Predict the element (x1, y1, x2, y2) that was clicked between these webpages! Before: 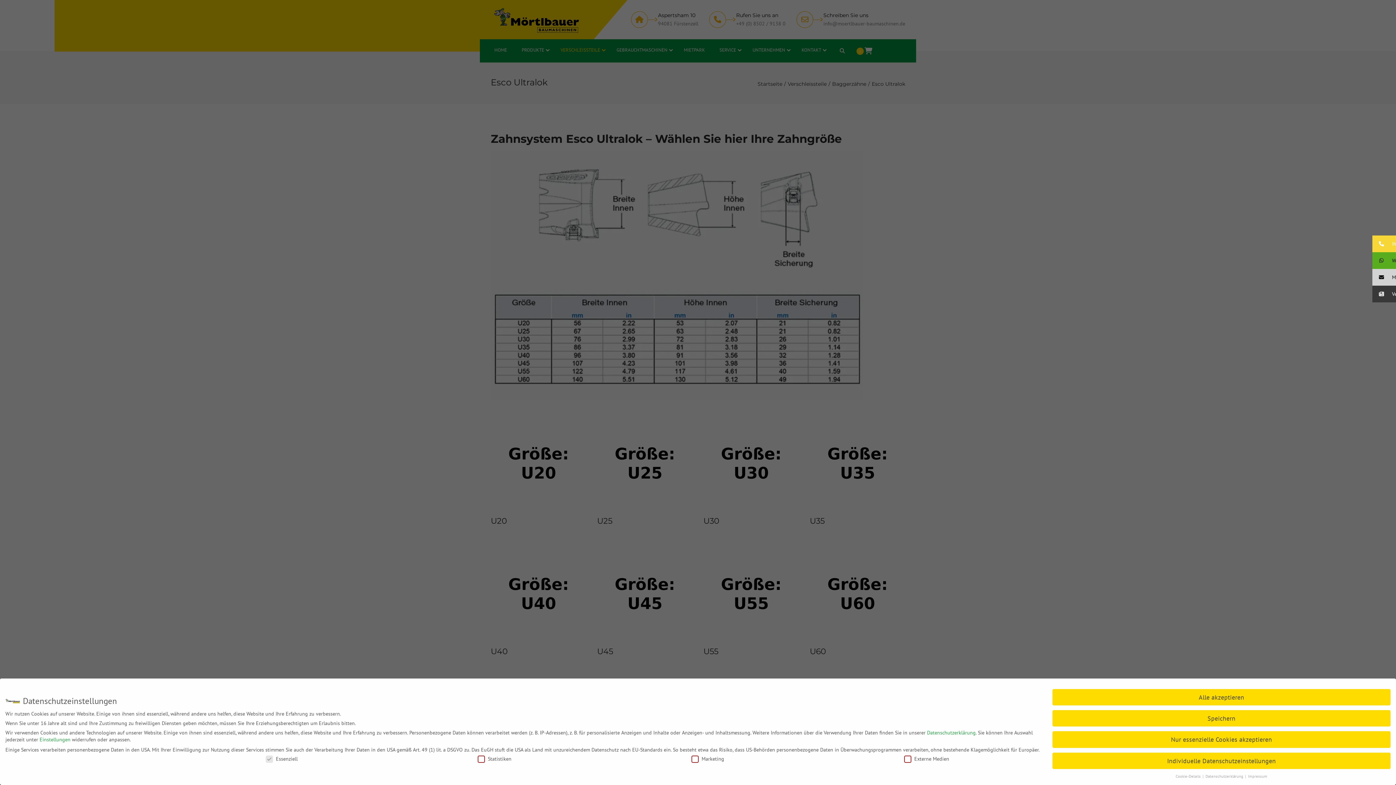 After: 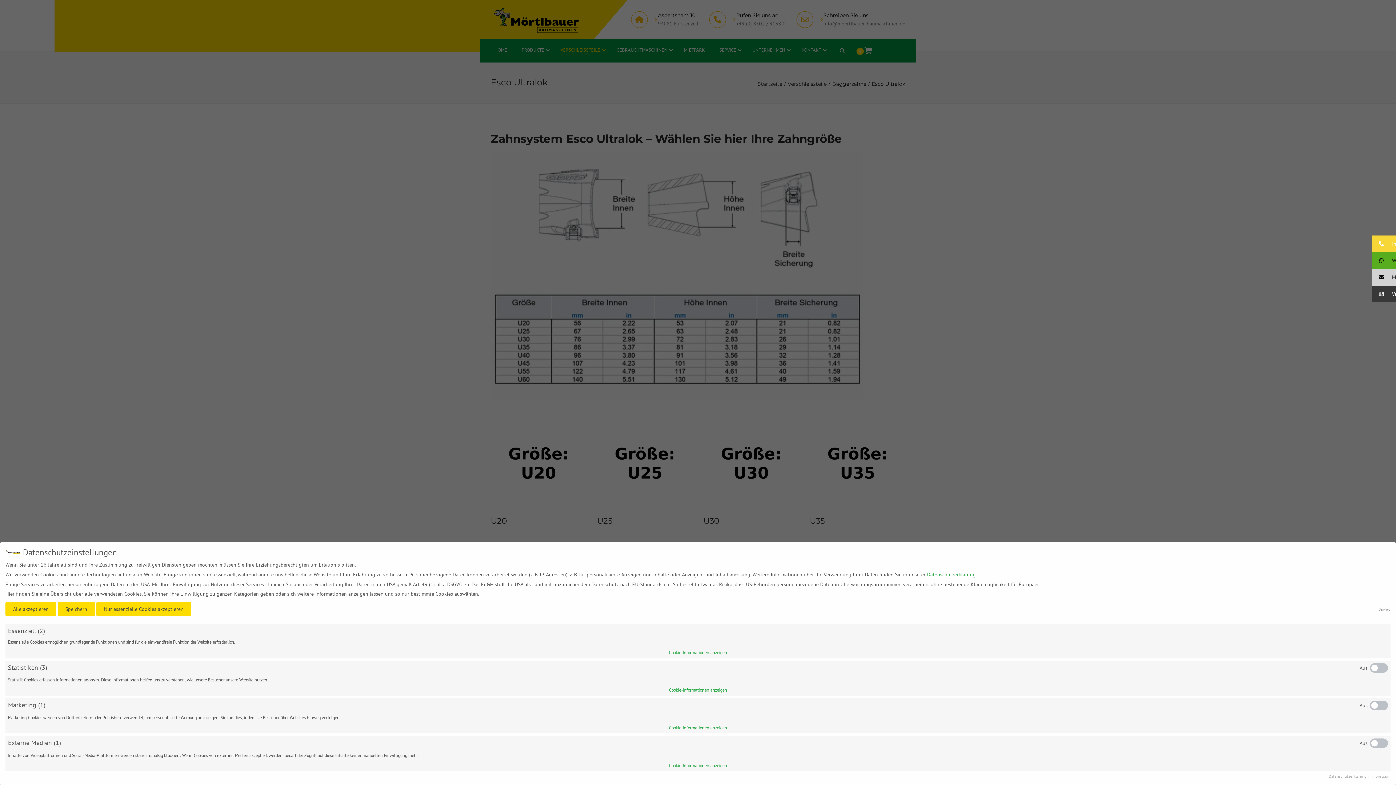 Action: label: Individuelle Datenschutzeinstellungen bbox: (1052, 752, 1390, 769)